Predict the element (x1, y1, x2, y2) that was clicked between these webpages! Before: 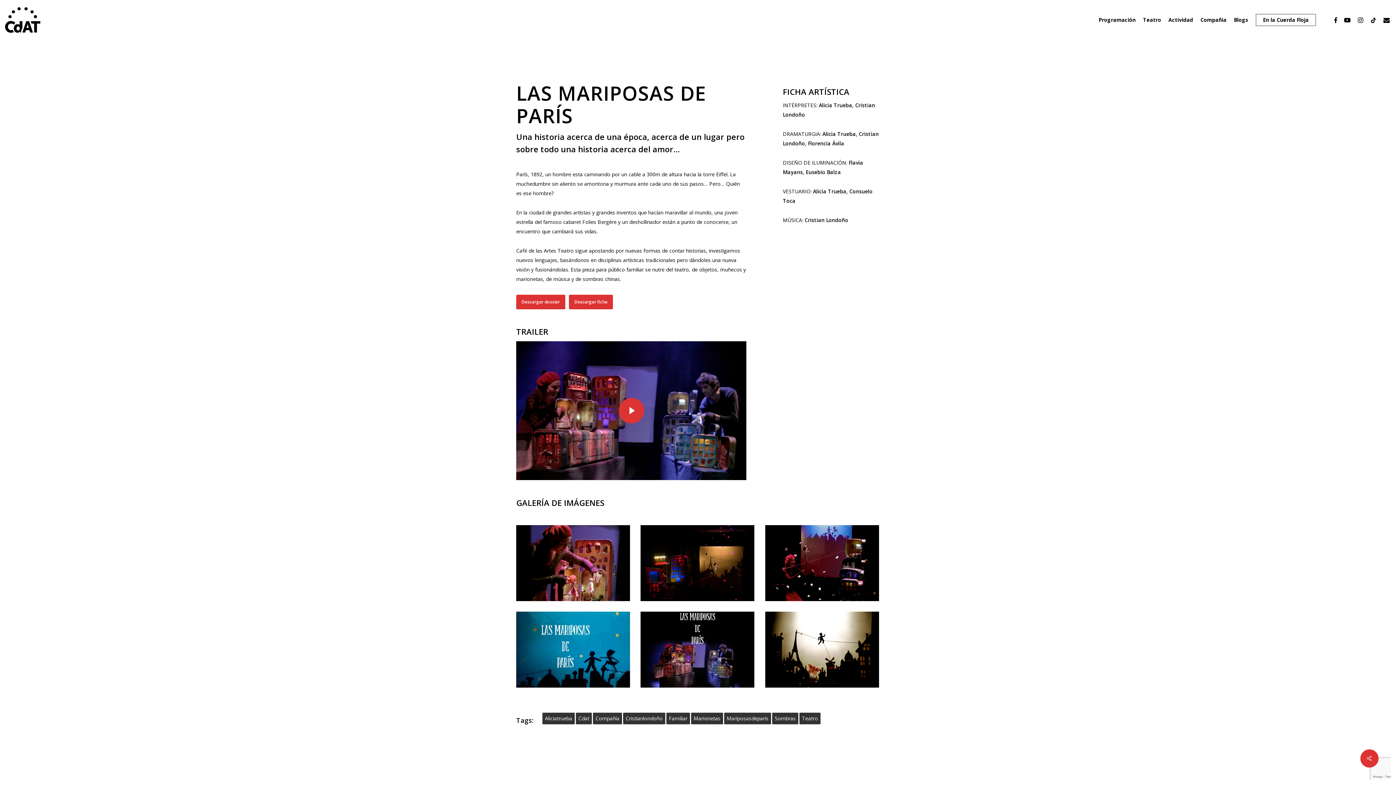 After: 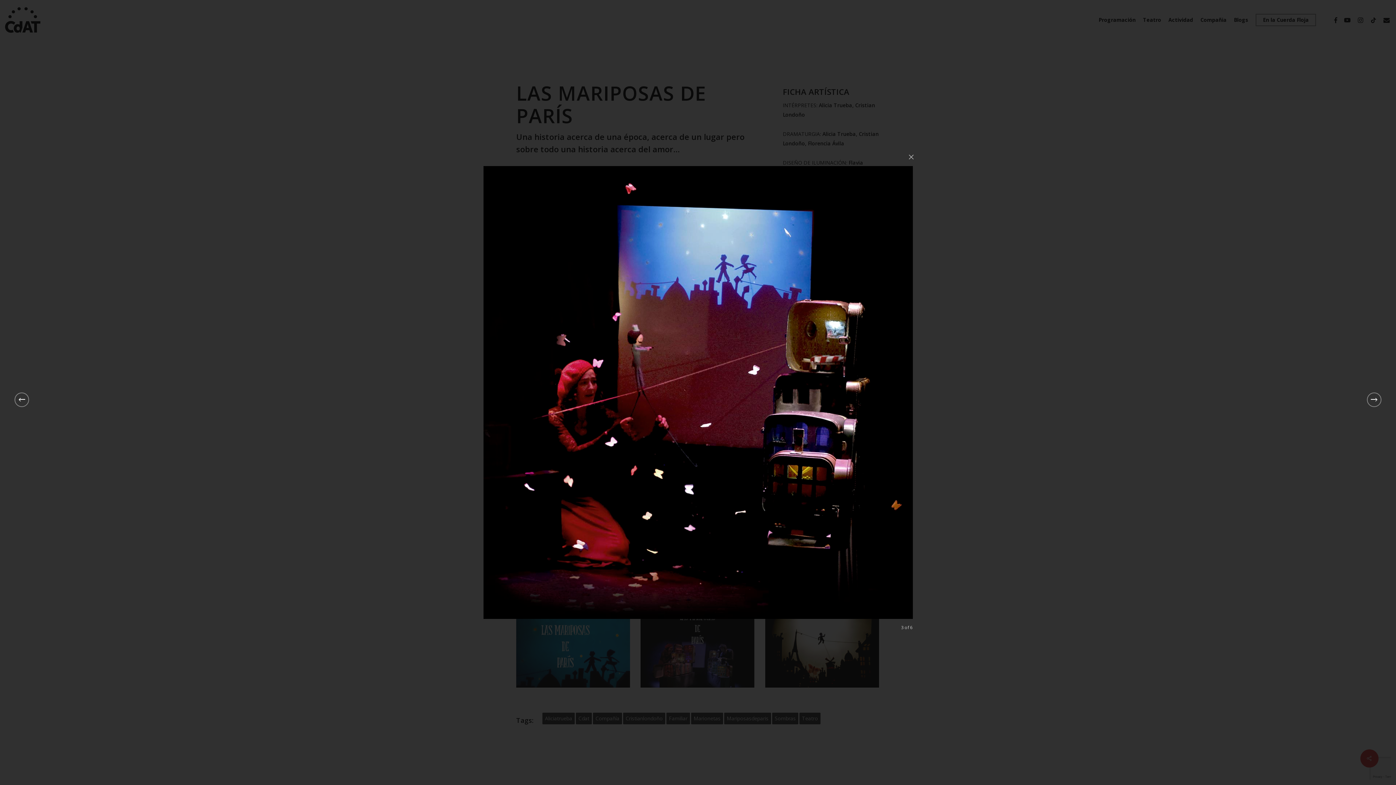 Action: label: Mariposas banner1 bbox: (765, 525, 879, 601)